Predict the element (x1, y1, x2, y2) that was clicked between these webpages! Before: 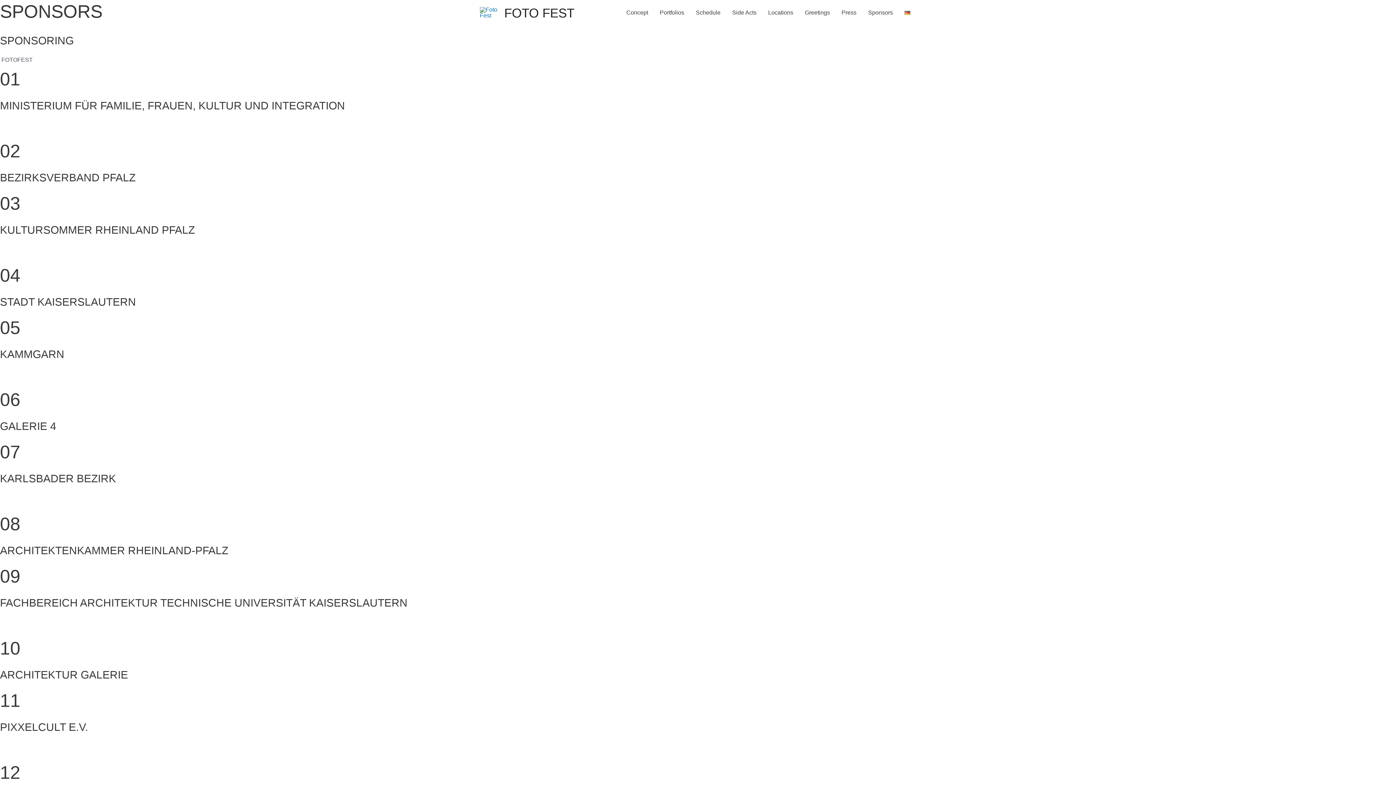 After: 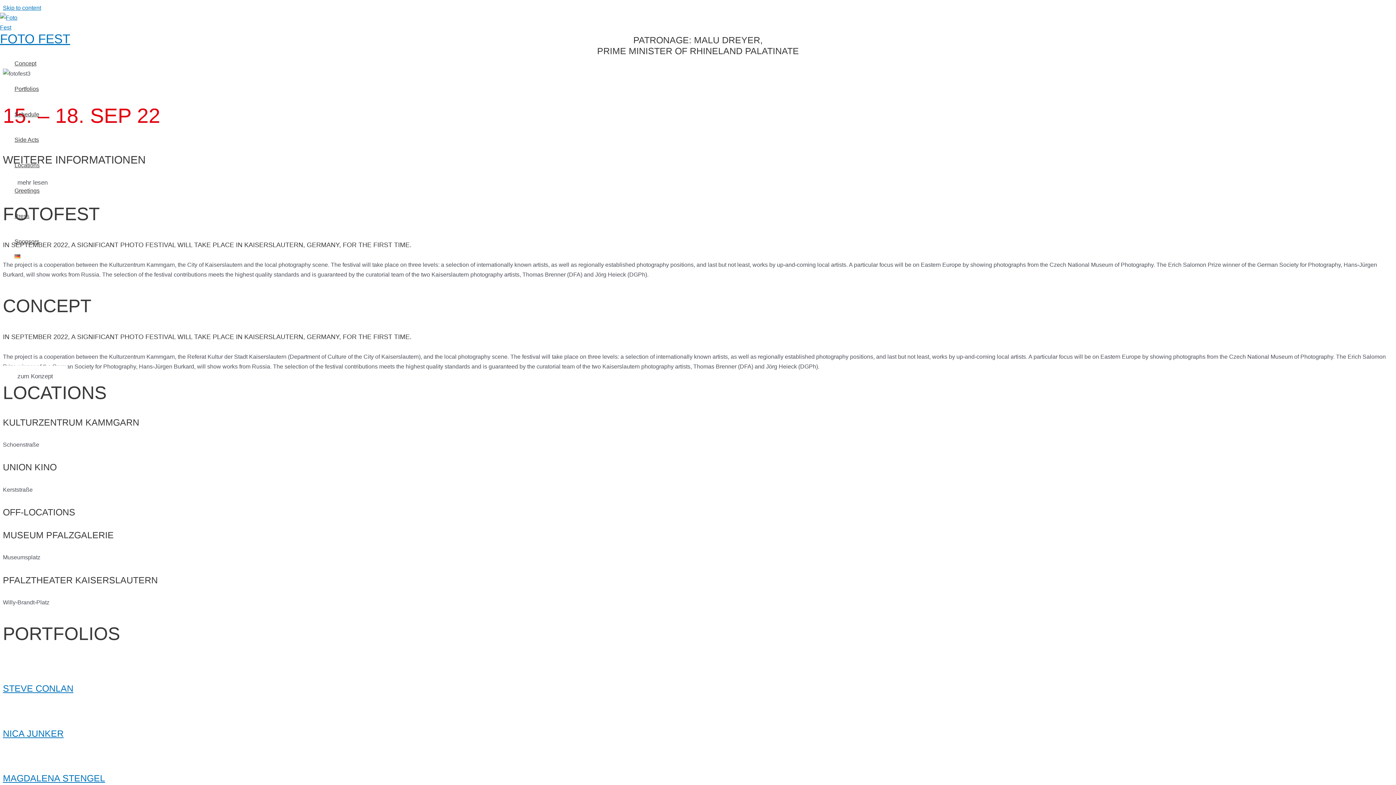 Action: bbox: (480, 9, 498, 15)